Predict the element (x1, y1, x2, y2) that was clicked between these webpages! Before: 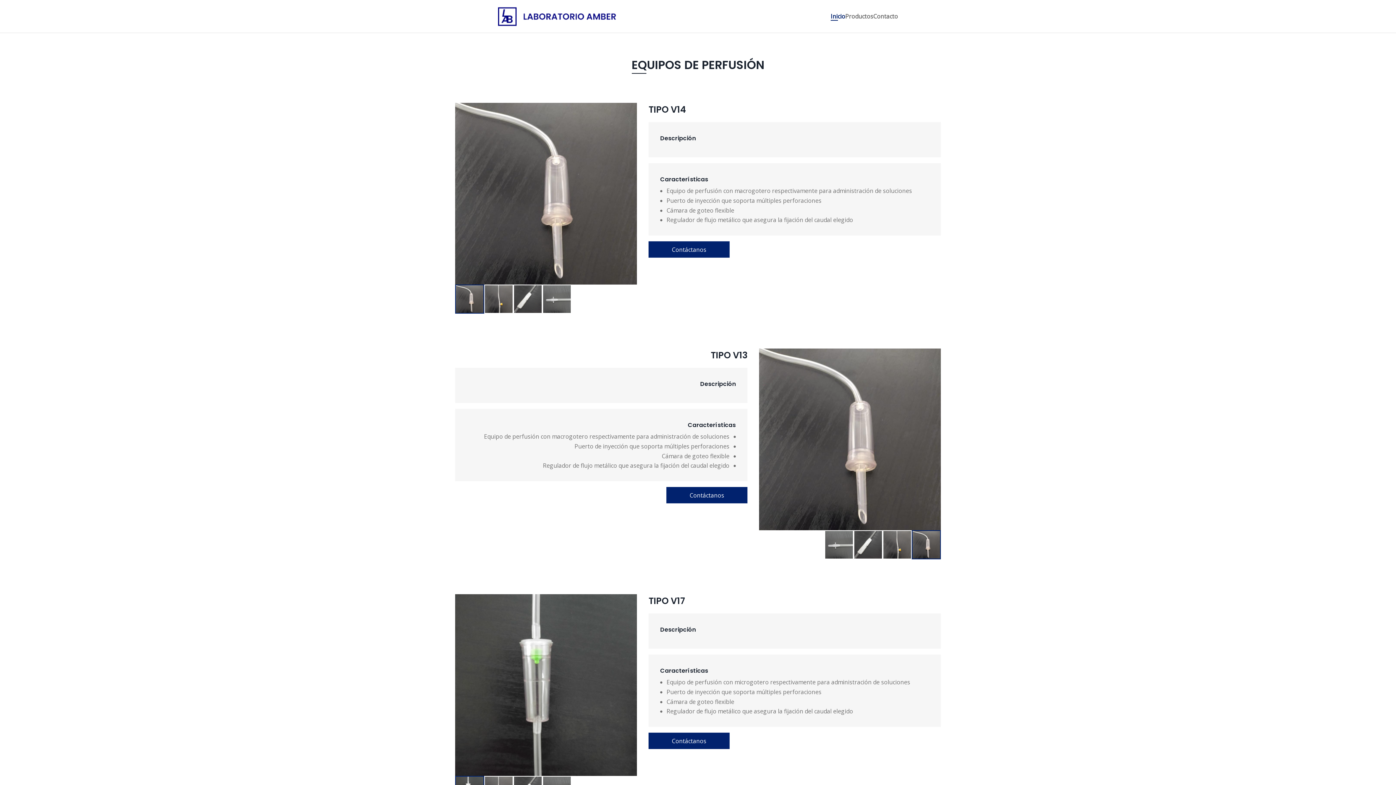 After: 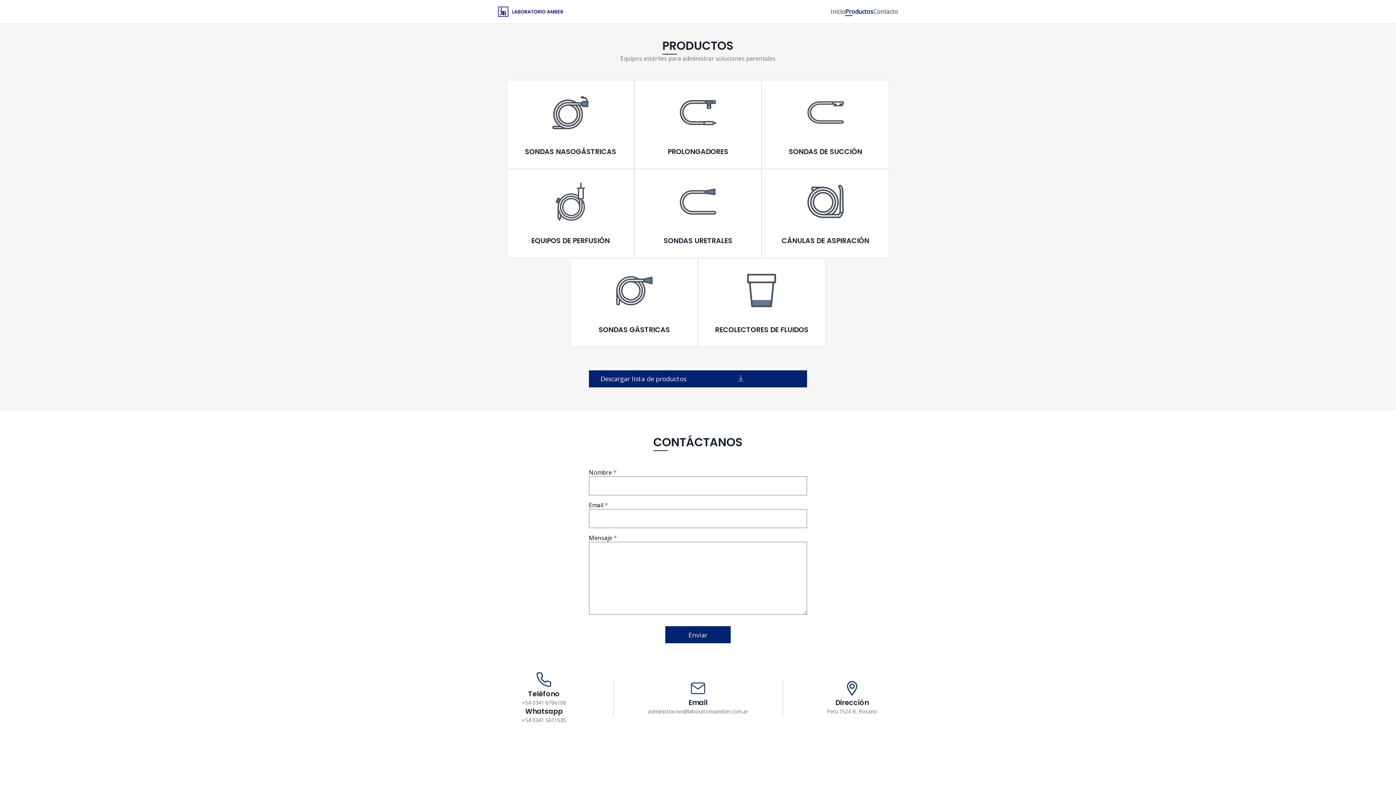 Action: label: Productos bbox: (845, 12, 873, 20)